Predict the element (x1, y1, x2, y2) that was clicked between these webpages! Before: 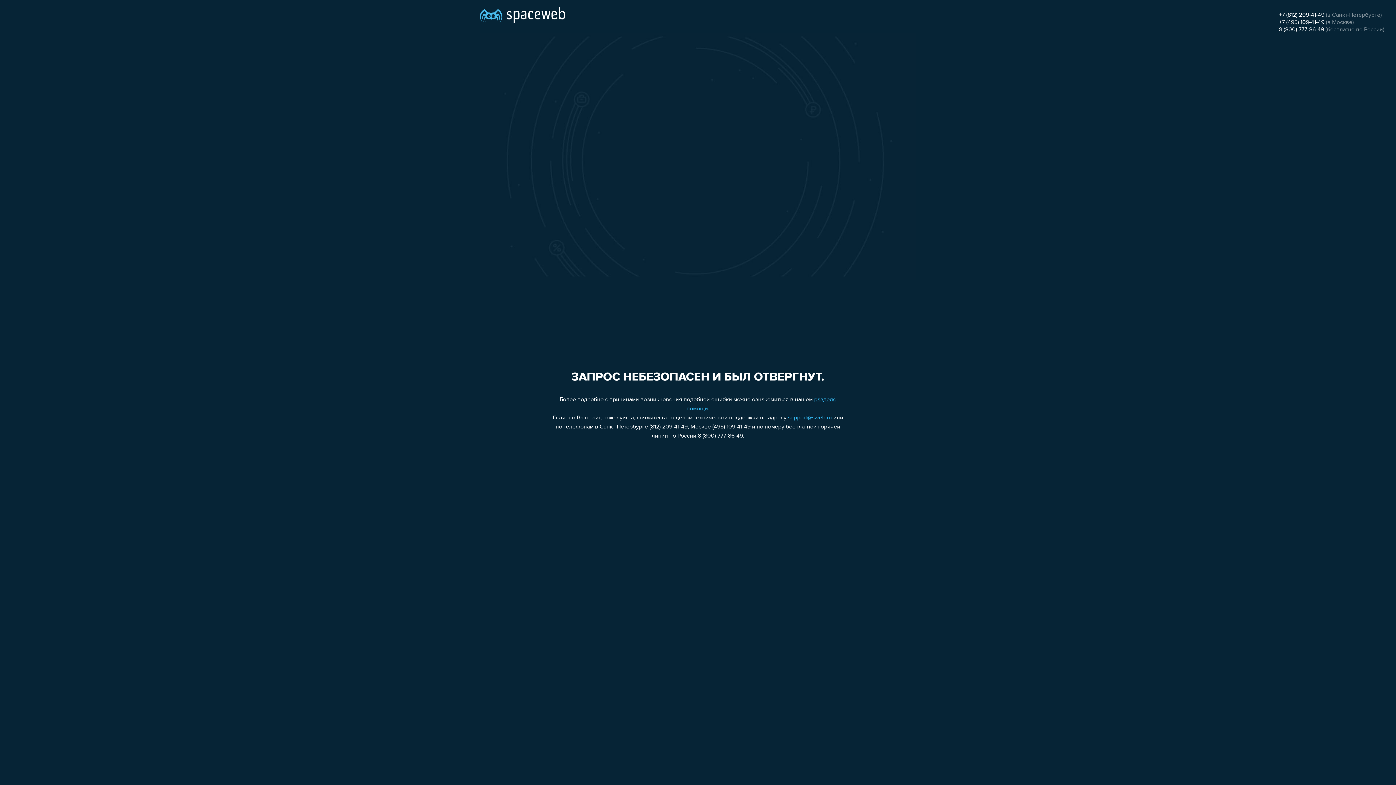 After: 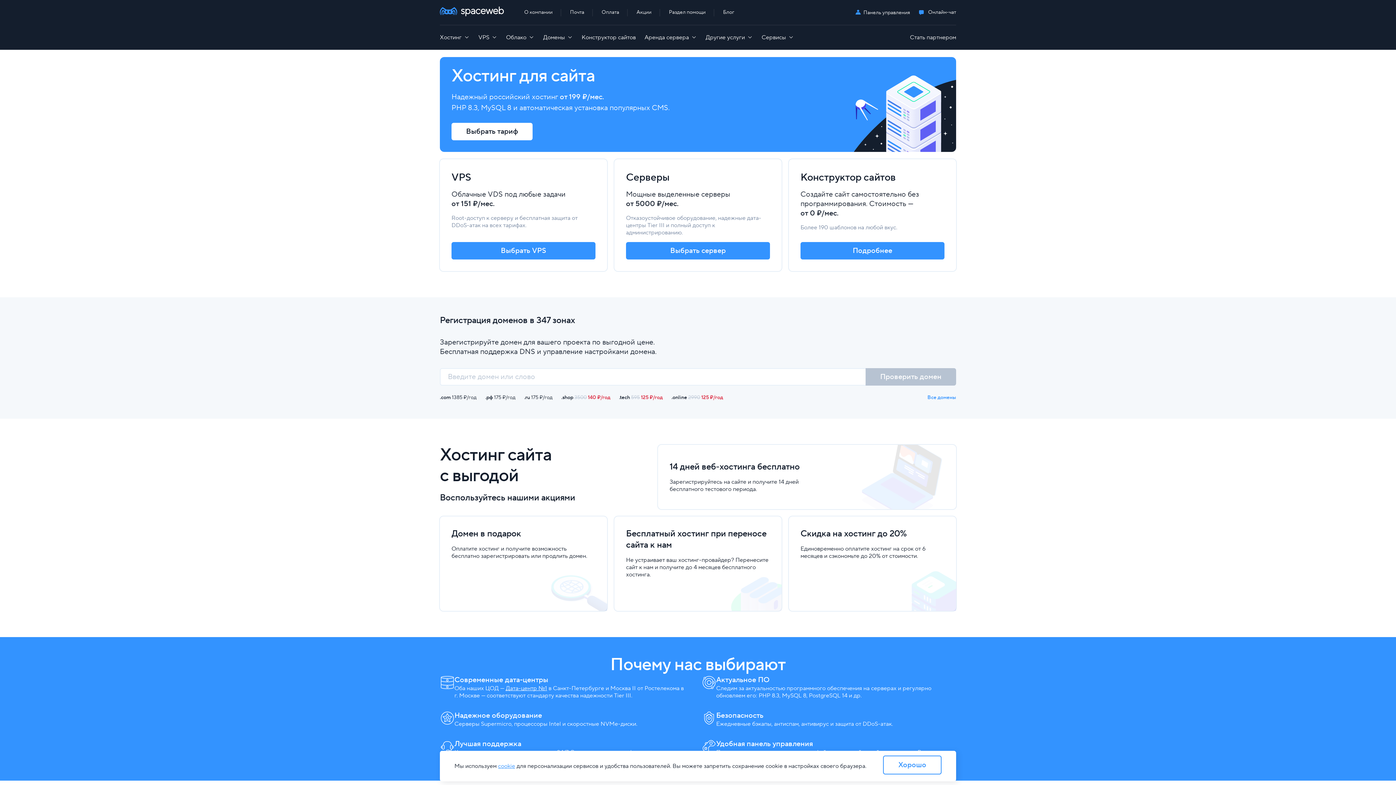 Action: bbox: (480, 0, 565, 25)